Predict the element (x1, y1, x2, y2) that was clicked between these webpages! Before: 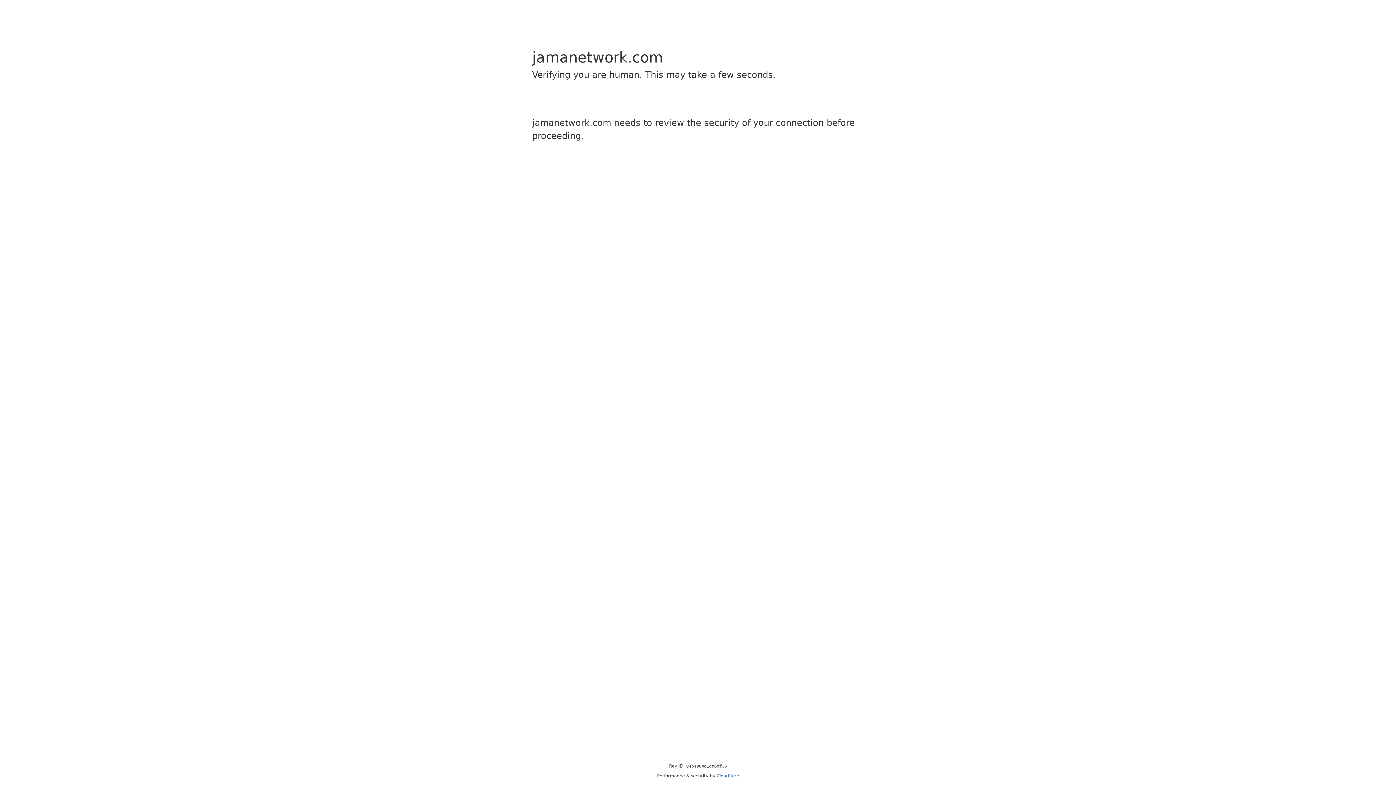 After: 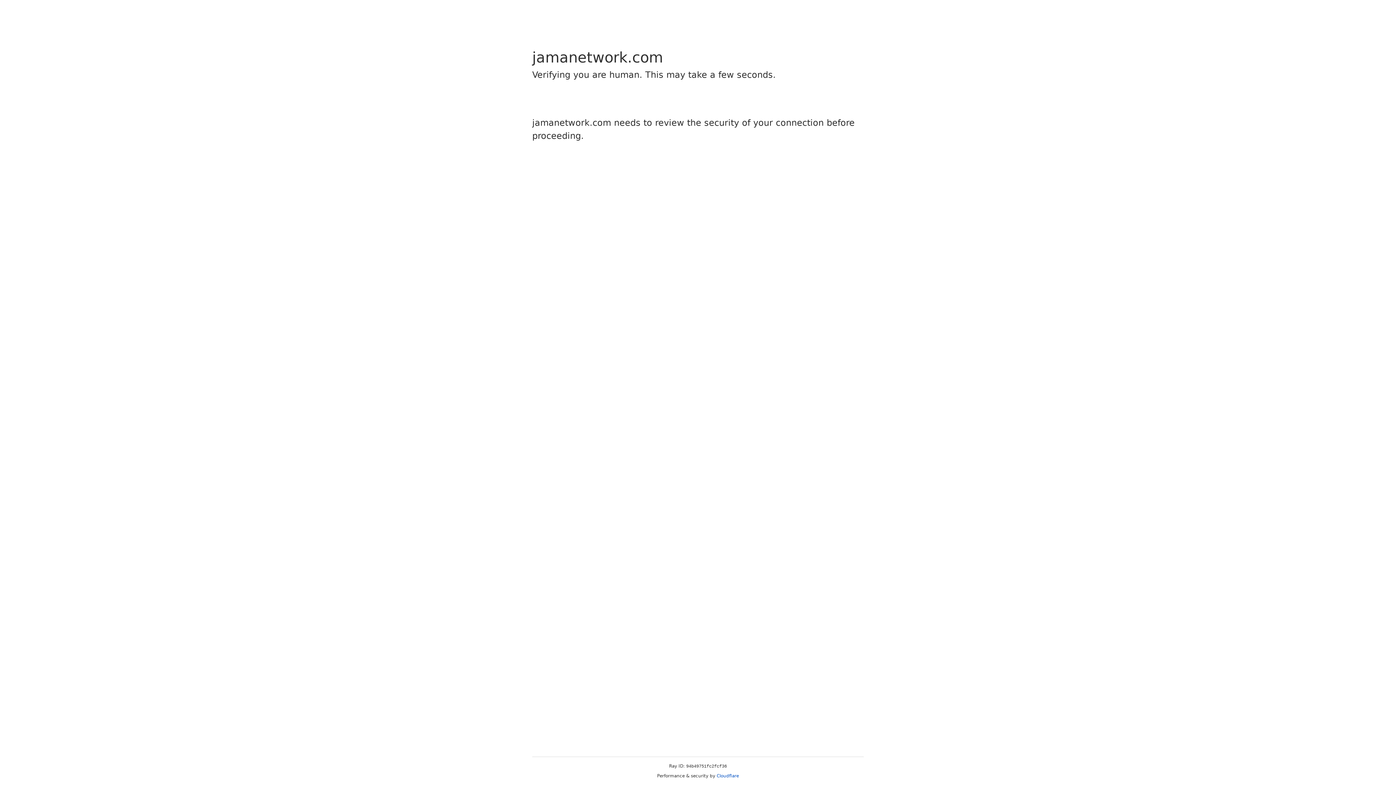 Action: bbox: (716, 773, 739, 778) label: Cloudflare